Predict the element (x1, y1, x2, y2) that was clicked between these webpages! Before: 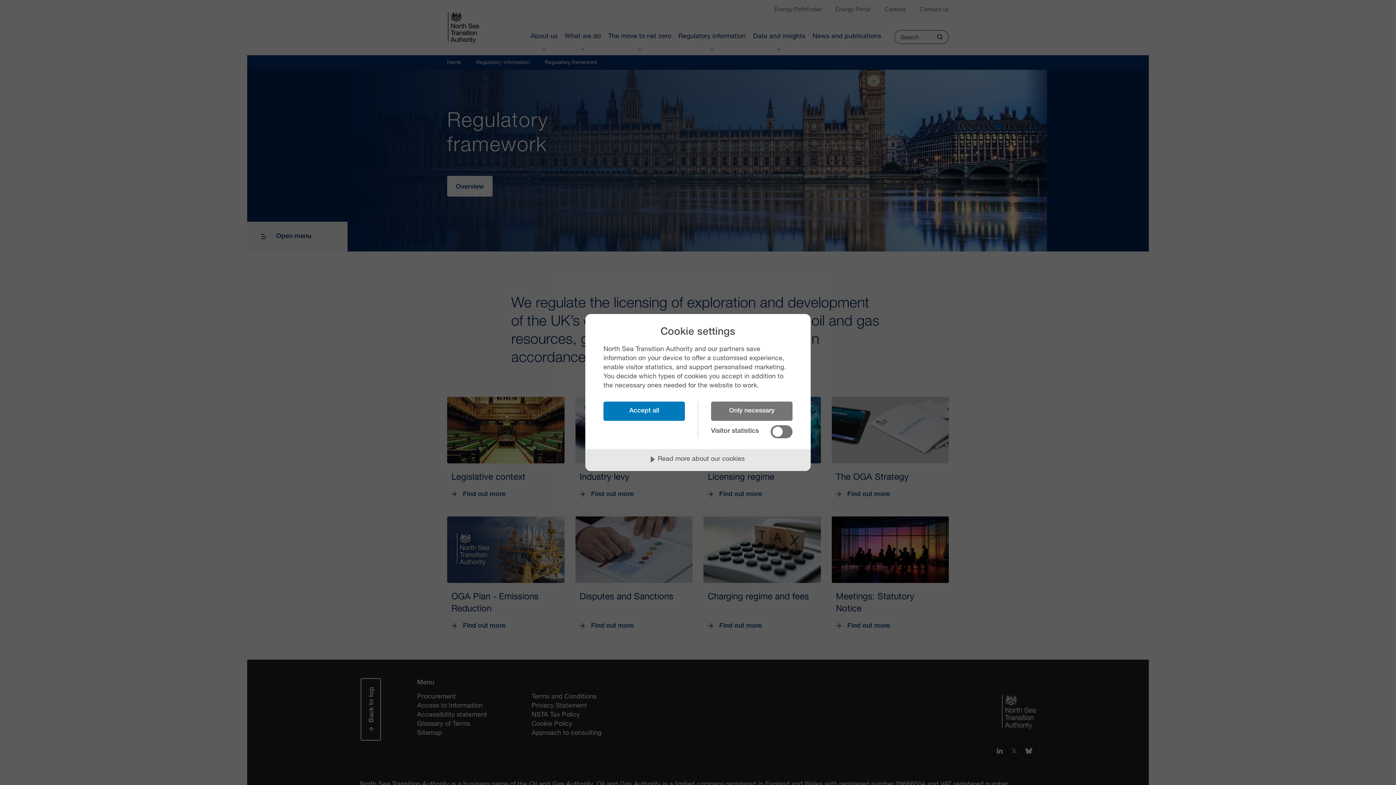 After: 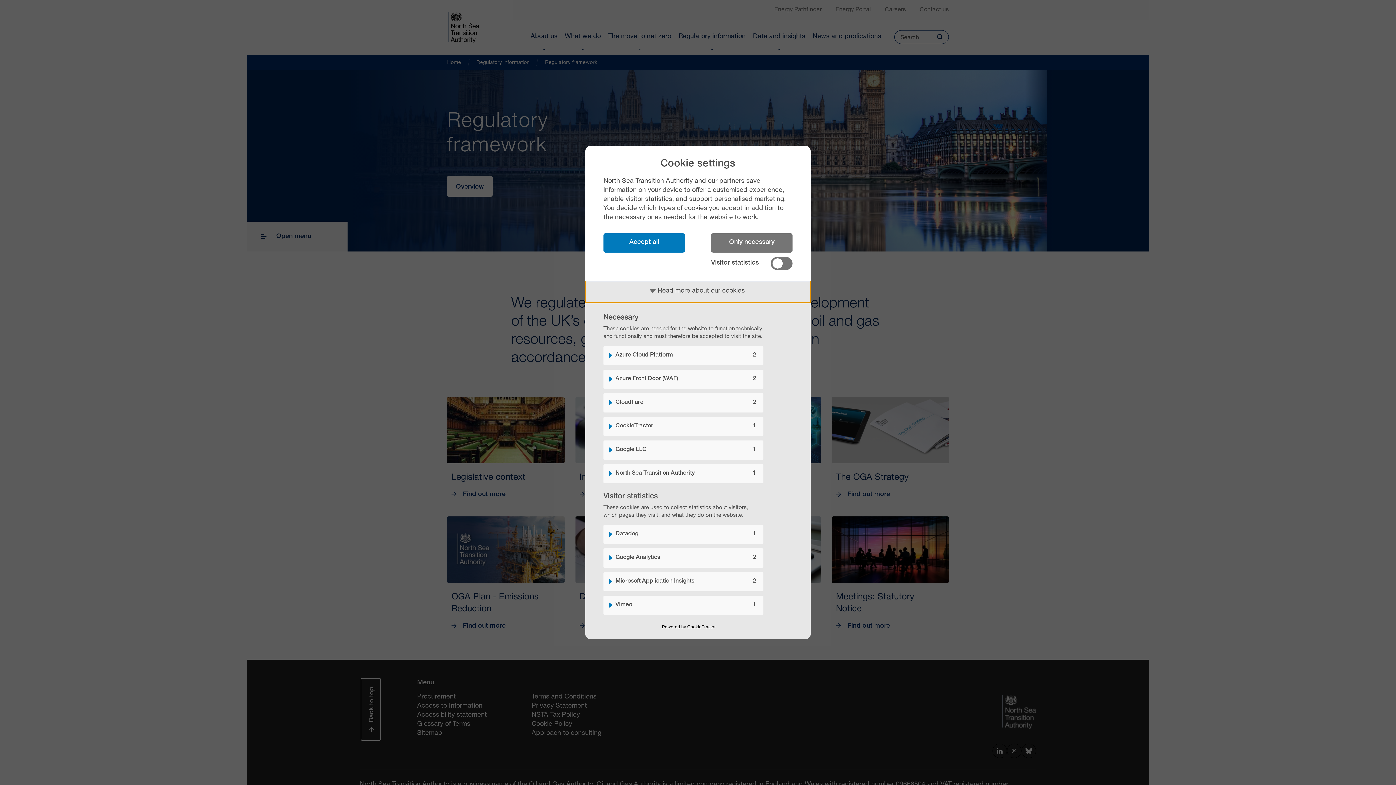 Action: bbox: (585, 449, 810, 471) label: Read more about our cookies